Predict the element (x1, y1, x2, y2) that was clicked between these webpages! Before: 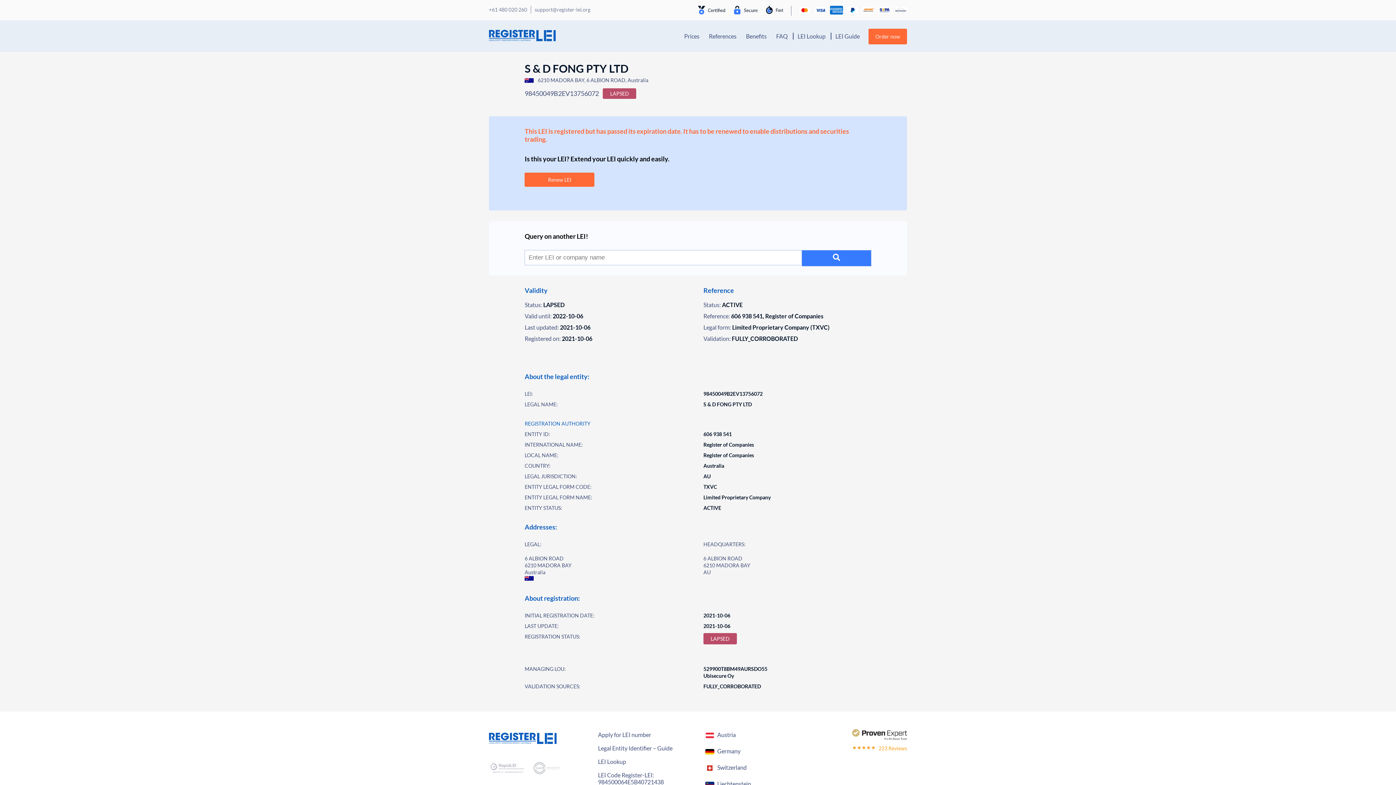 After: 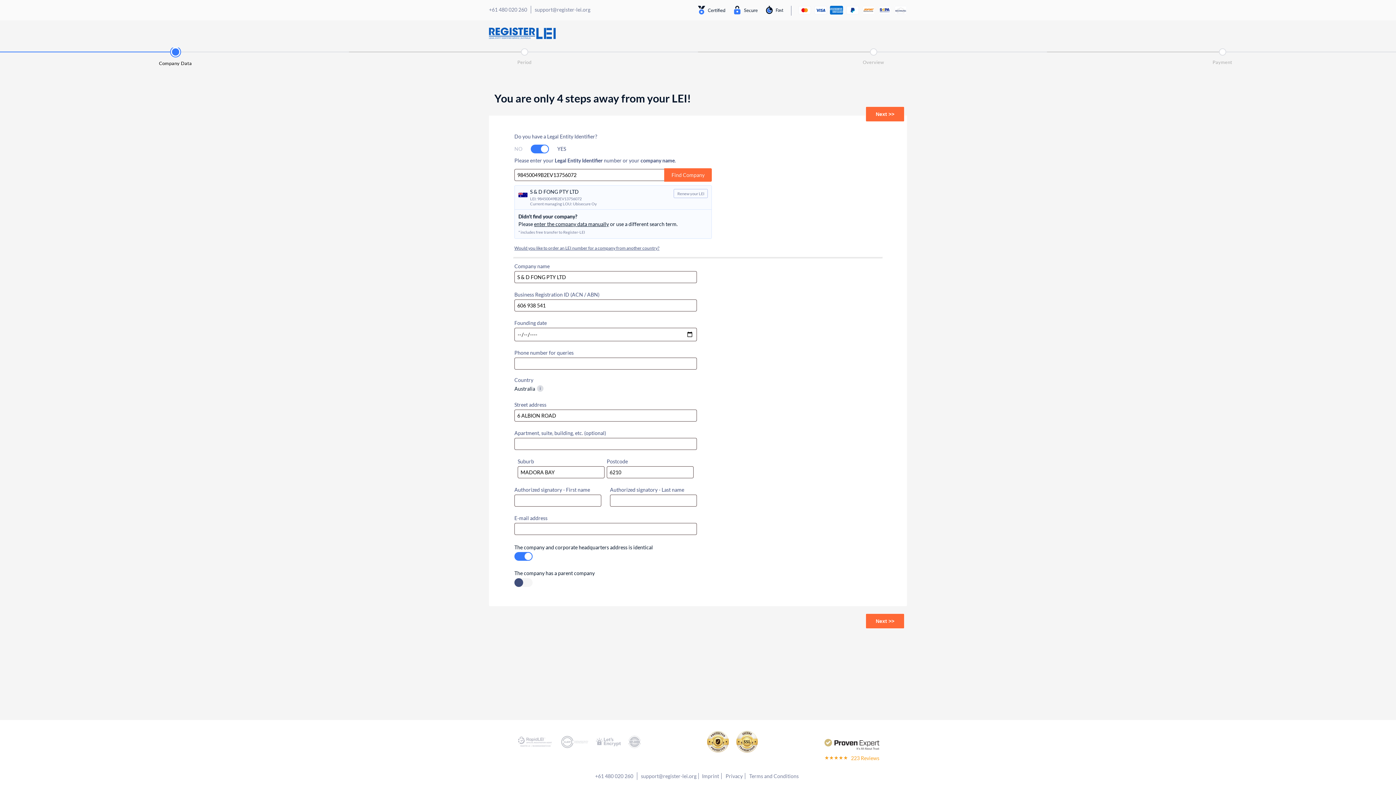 Action: label: Renew LEI bbox: (524, 172, 594, 186)